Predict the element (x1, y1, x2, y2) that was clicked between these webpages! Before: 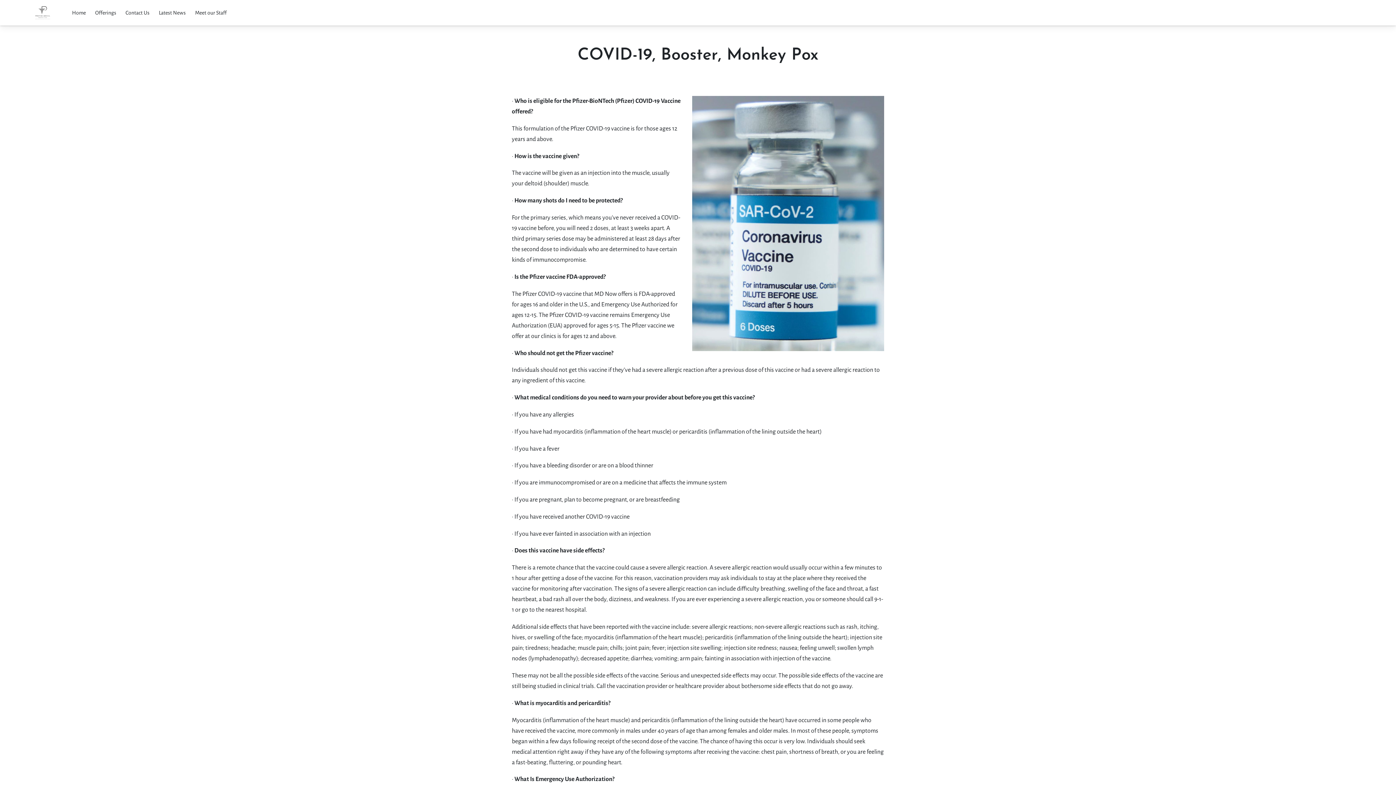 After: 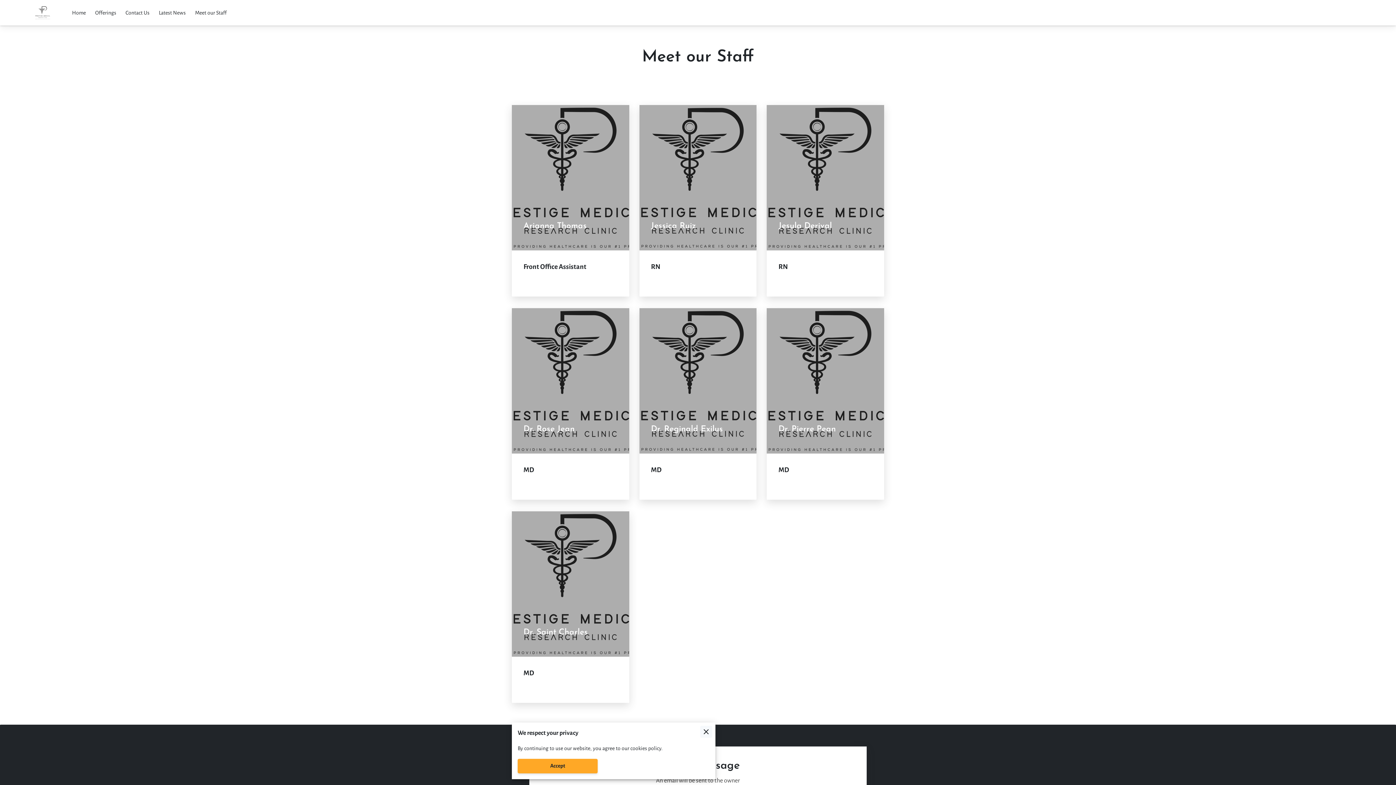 Action: label: Meet our Staff bbox: (195, 9, 226, 16)